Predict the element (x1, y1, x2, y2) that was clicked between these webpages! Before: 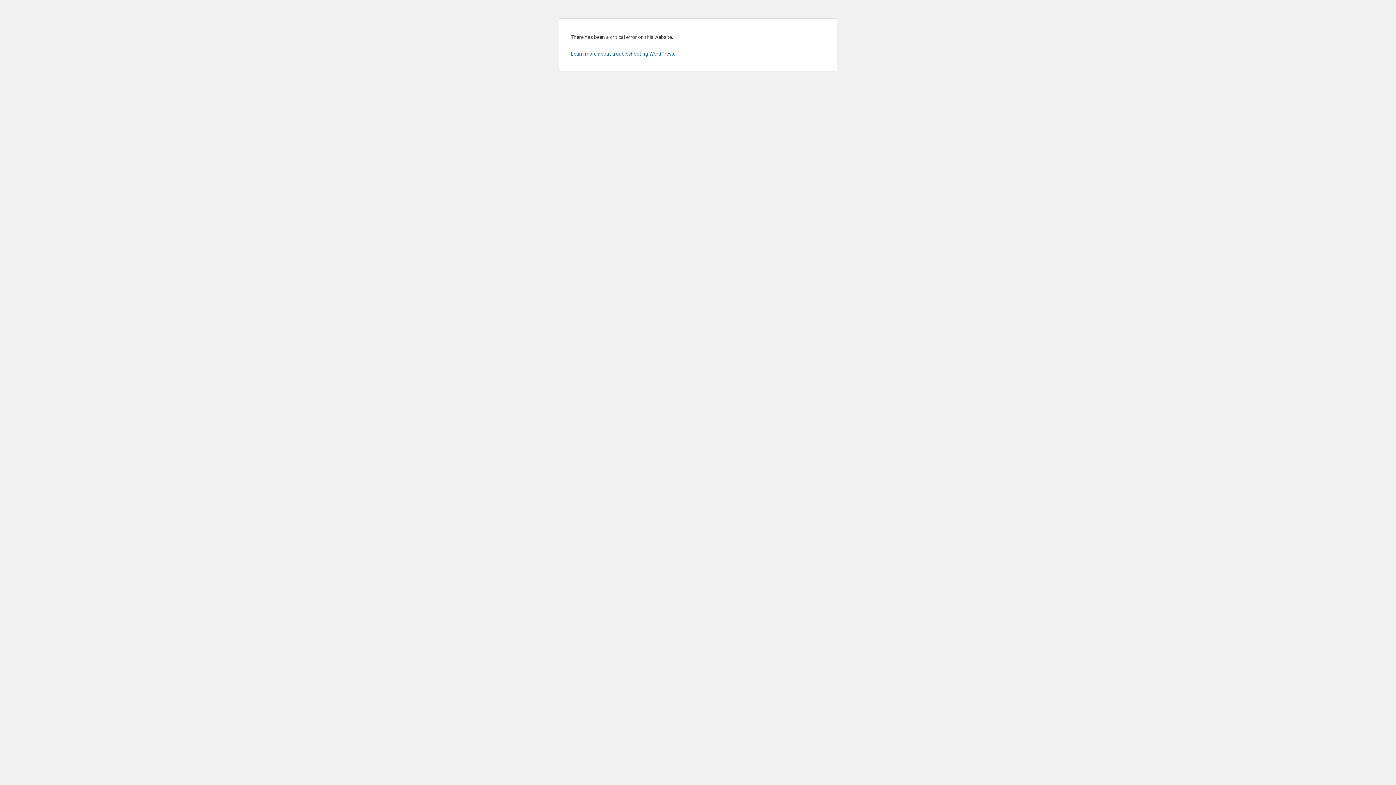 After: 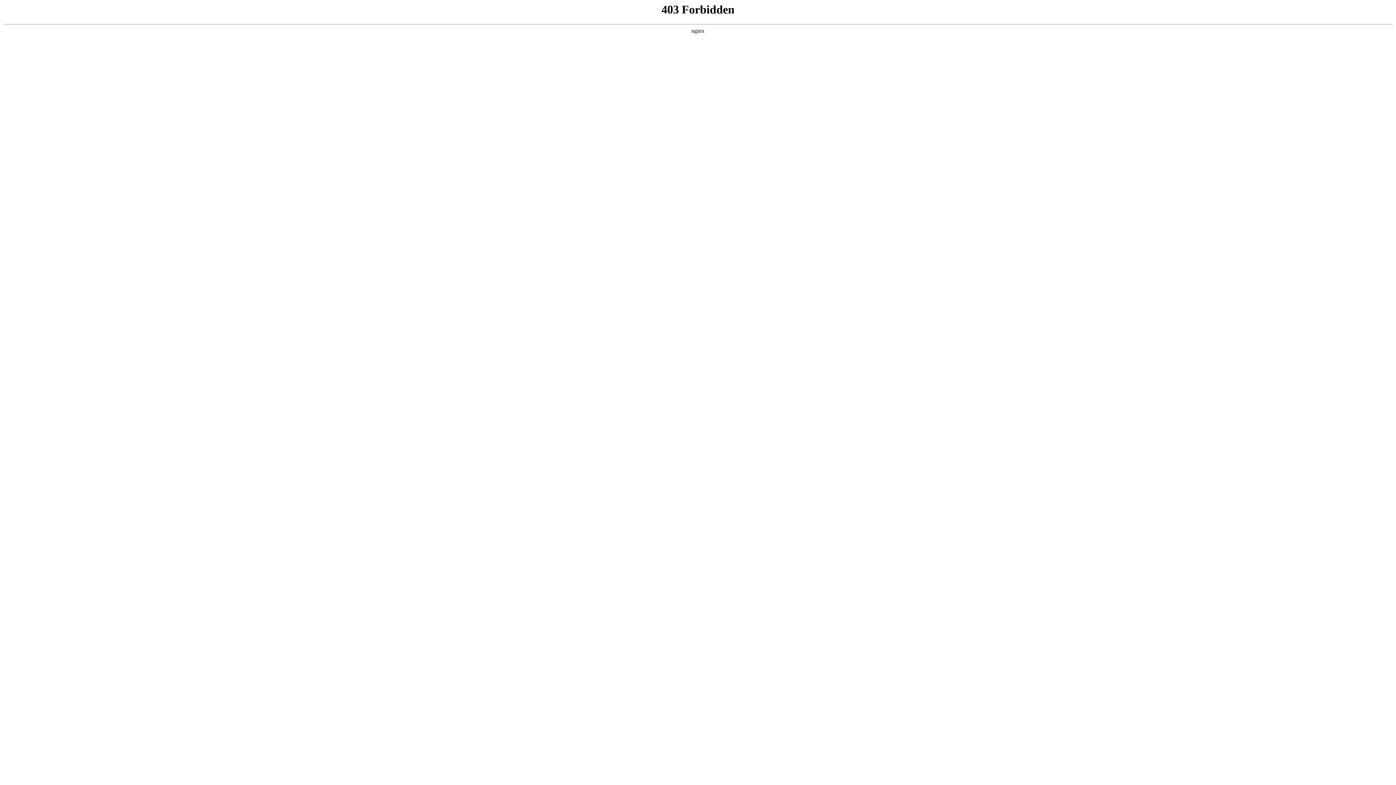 Action: bbox: (570, 50, 675, 56) label: Learn more about troubleshooting WordPress.